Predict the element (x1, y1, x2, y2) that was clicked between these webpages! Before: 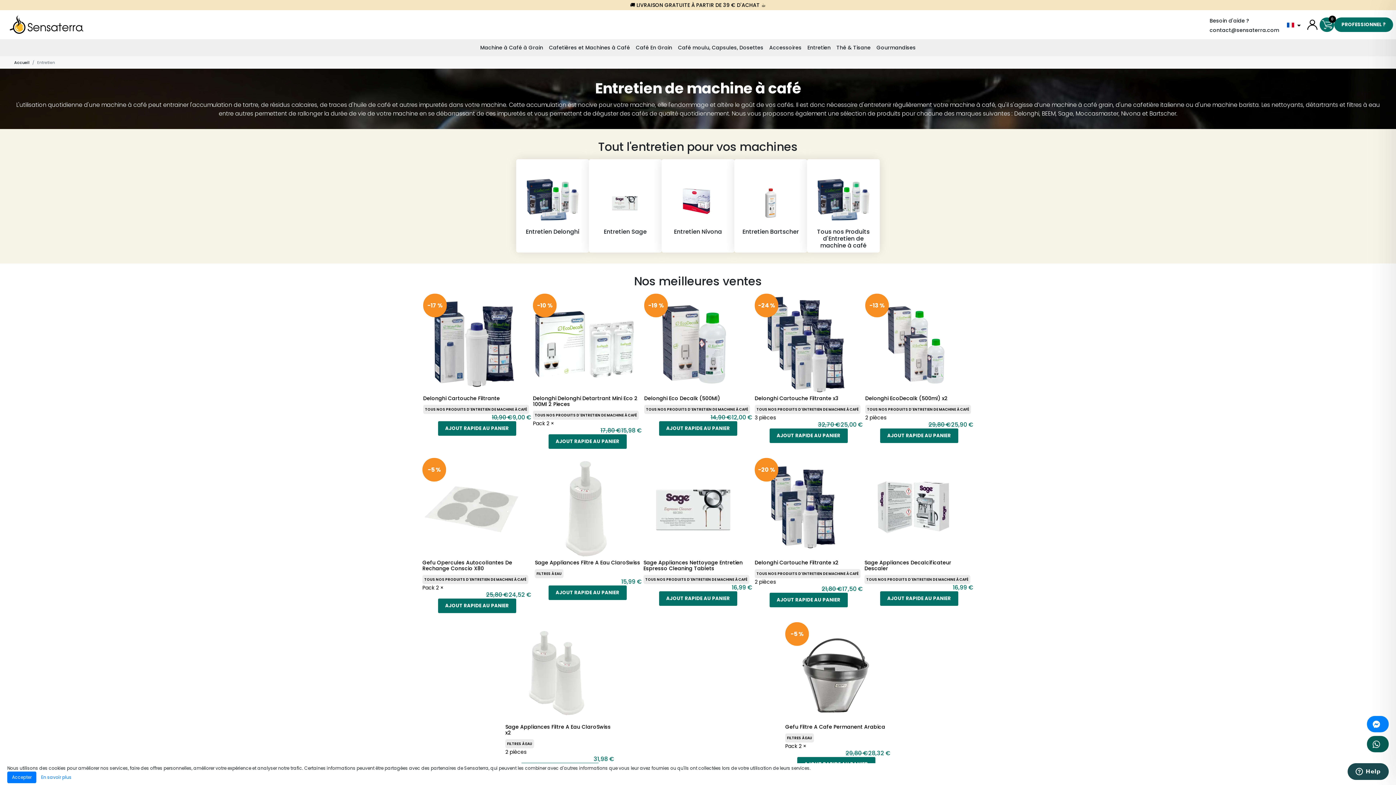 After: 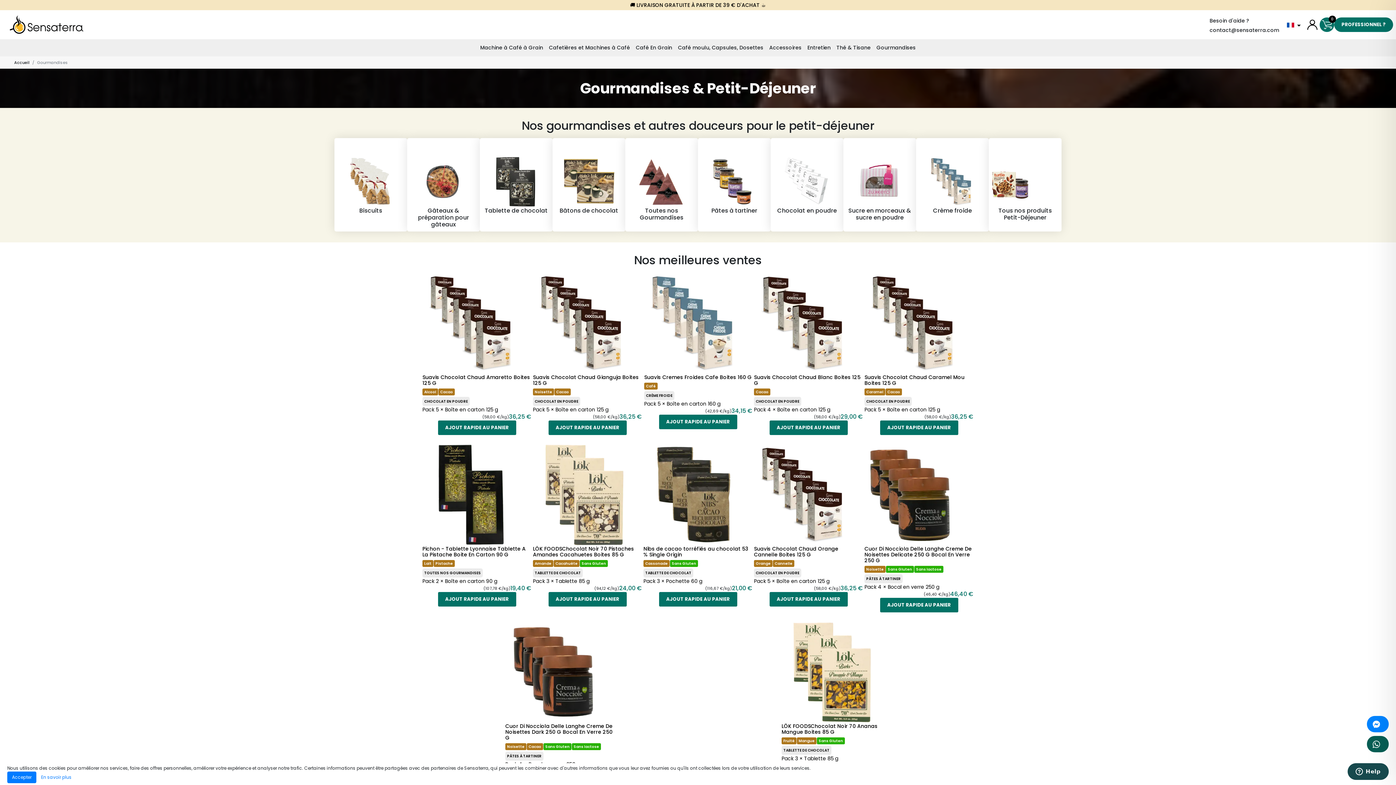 Action: bbox: (873, 42, 918, 53) label: Gourmandises